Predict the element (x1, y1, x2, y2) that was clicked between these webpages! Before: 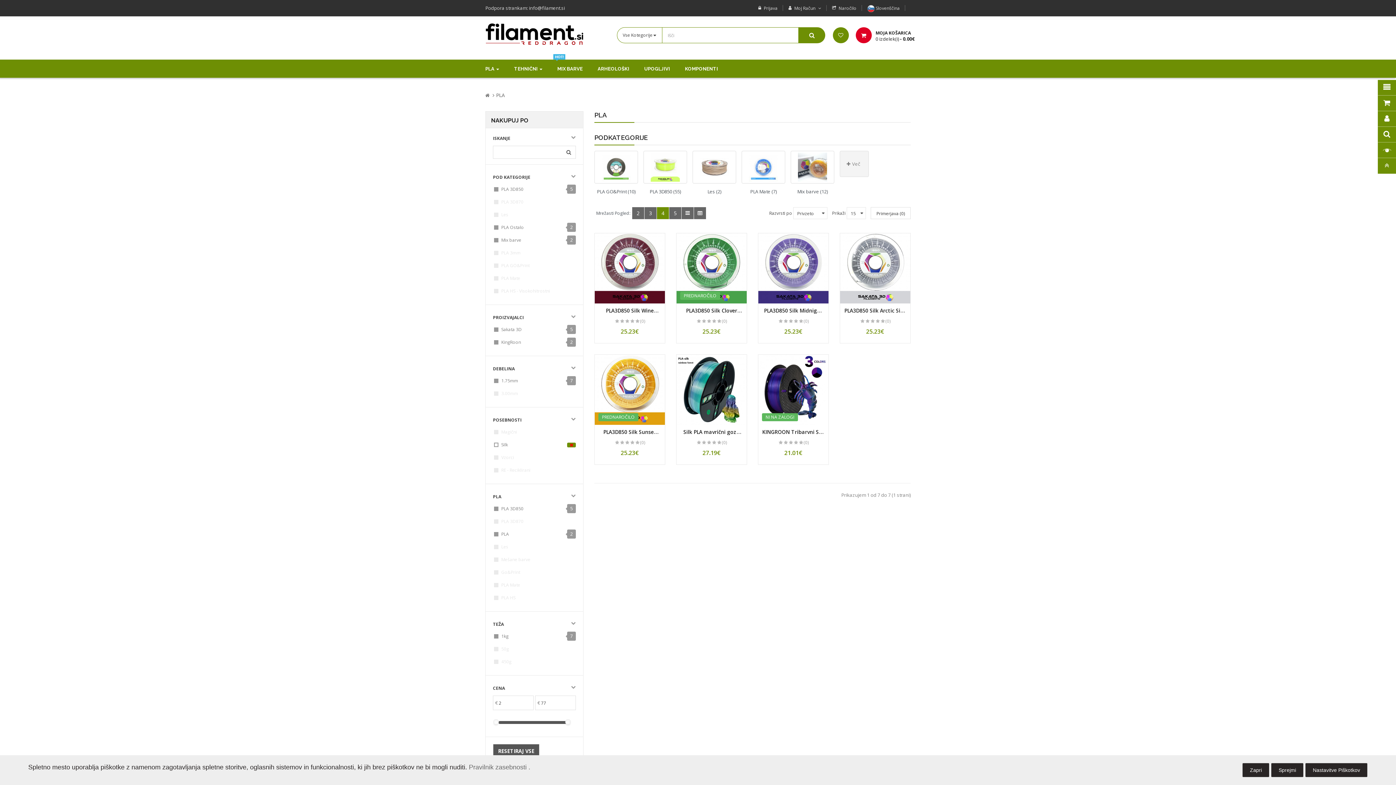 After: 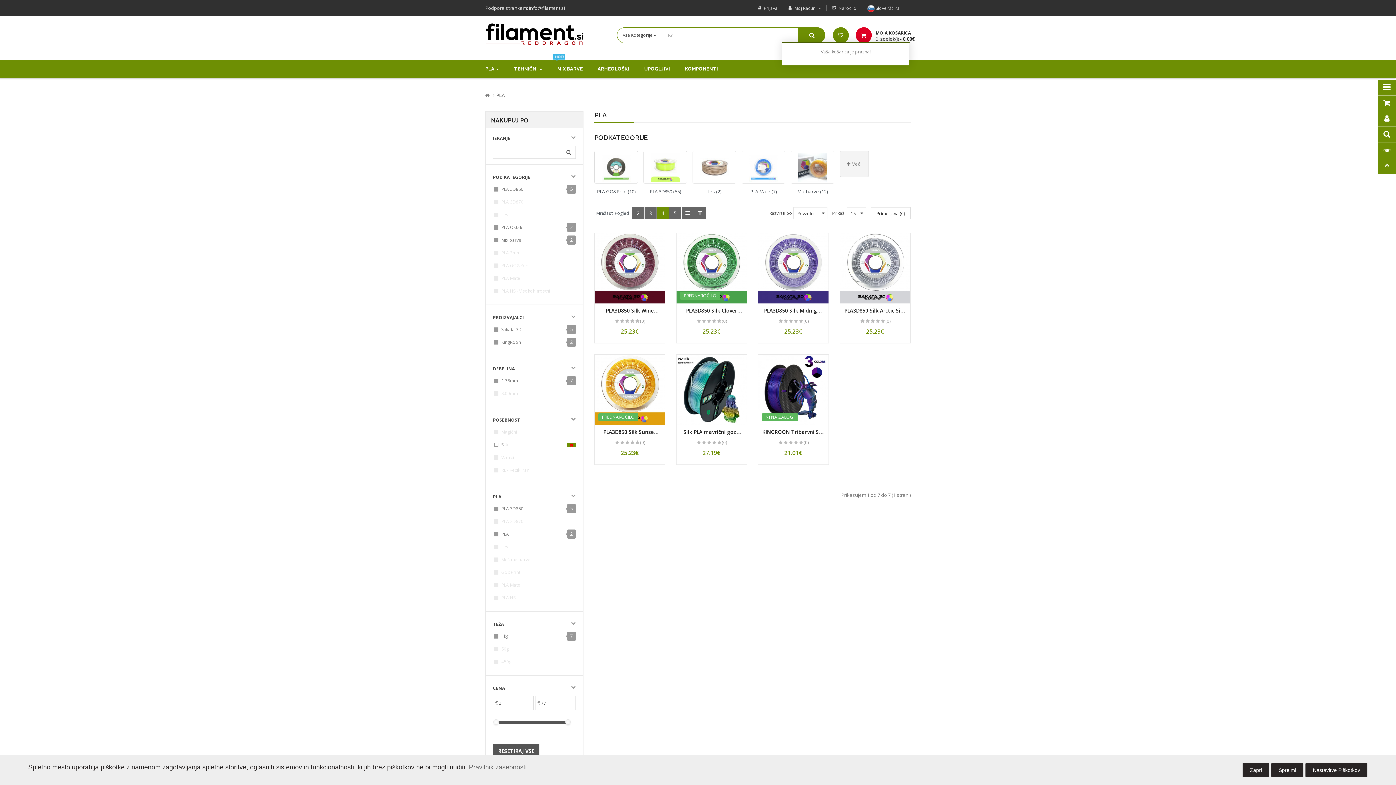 Action: label: MOJA KOŠARICA

0 izdelek(i) - 0.00€ bbox: (855, 27, 915, 43)